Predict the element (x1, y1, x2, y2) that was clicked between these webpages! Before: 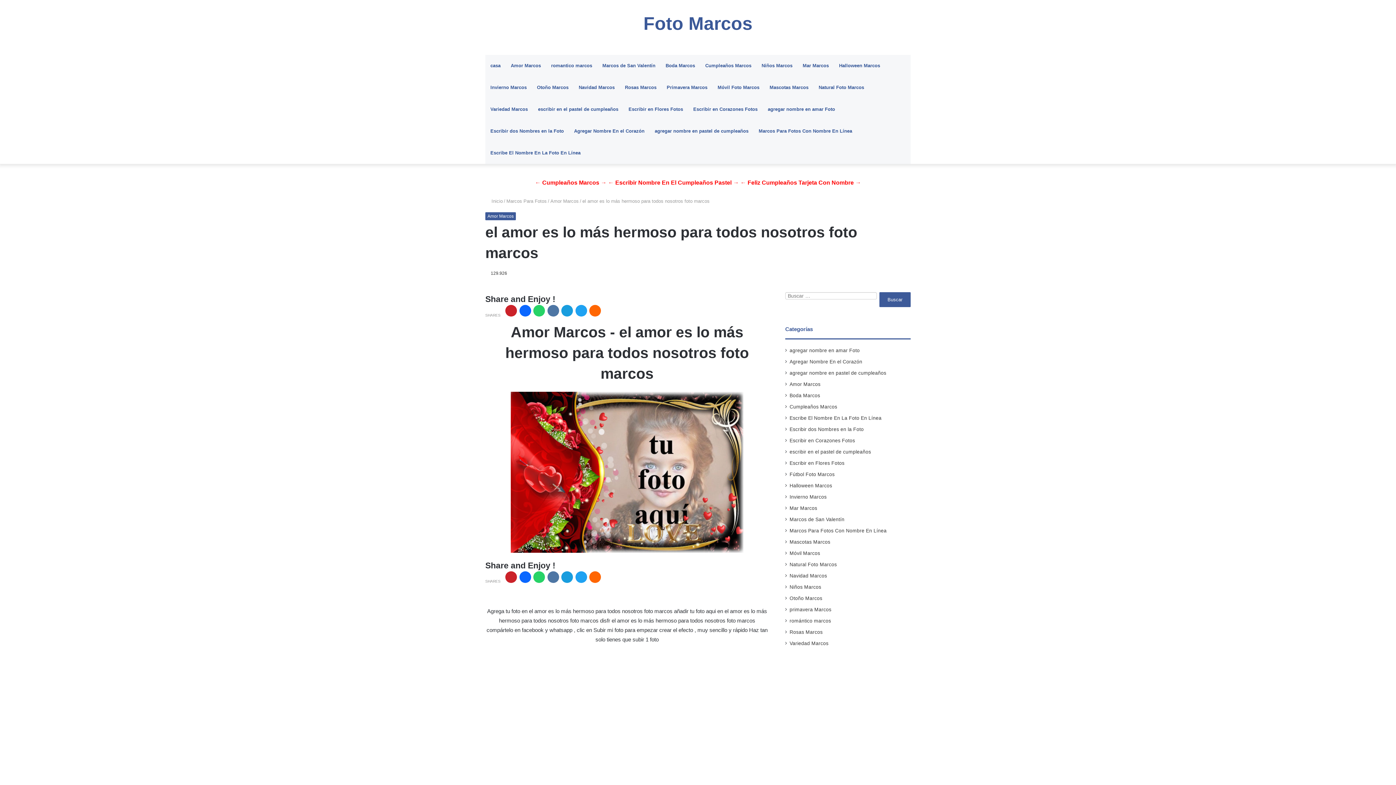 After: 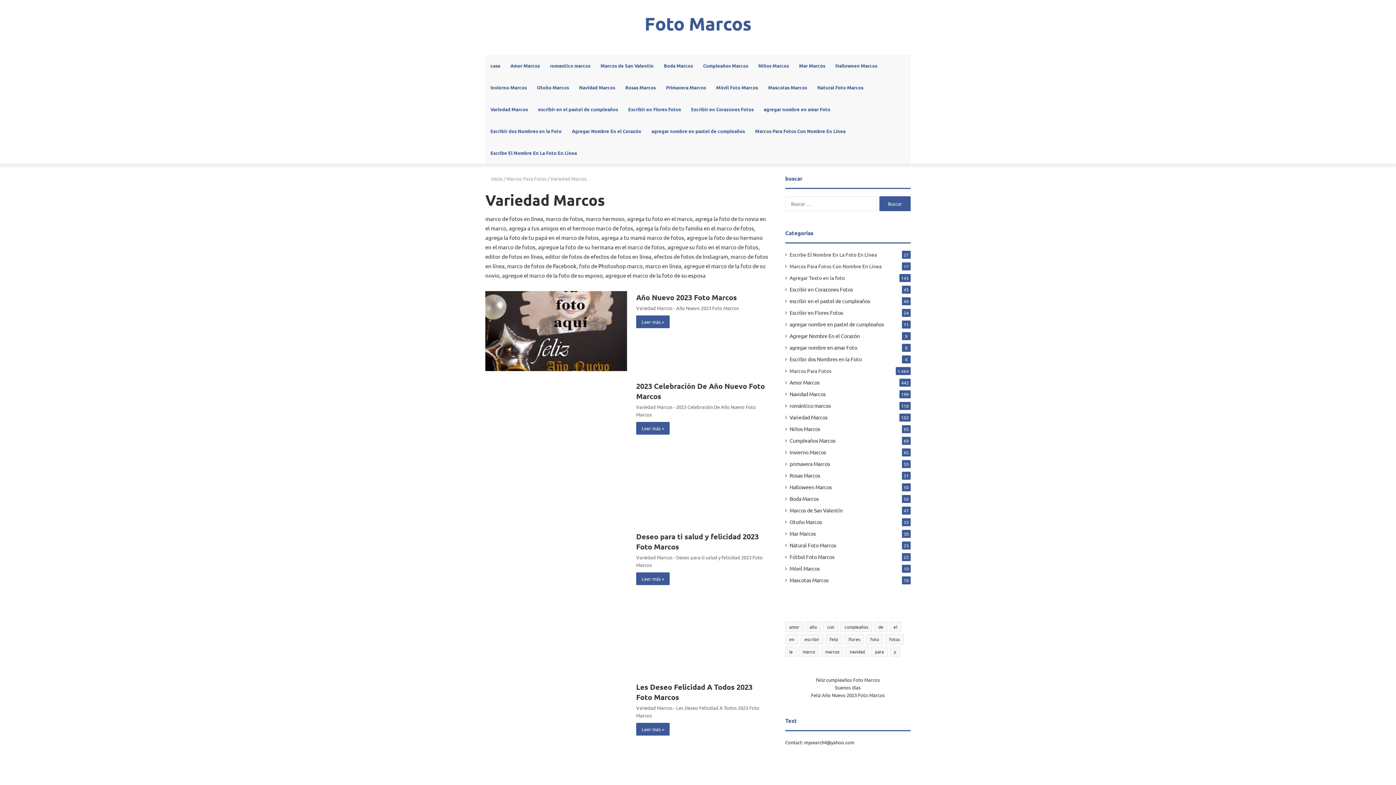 Action: bbox: (789, 640, 828, 647) label: Variedad Marcos